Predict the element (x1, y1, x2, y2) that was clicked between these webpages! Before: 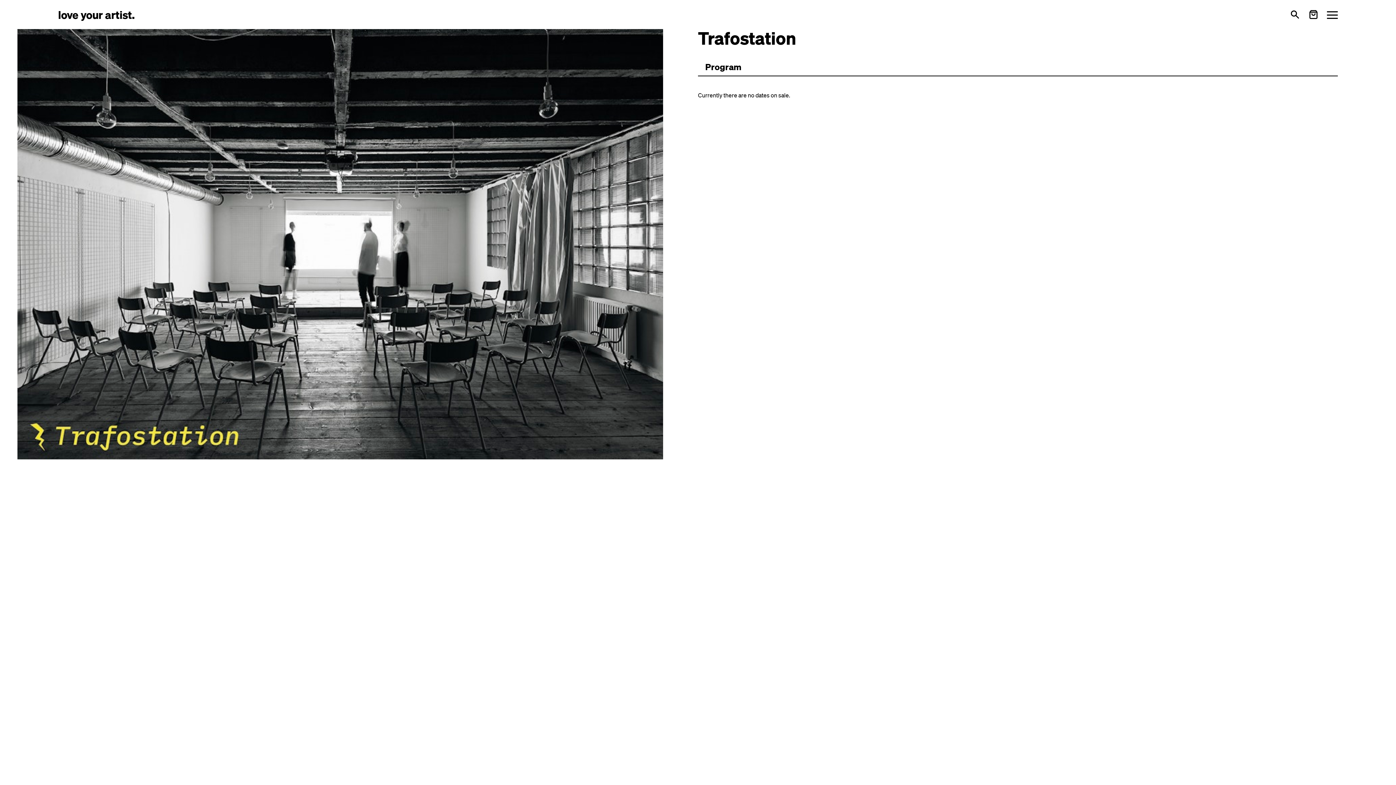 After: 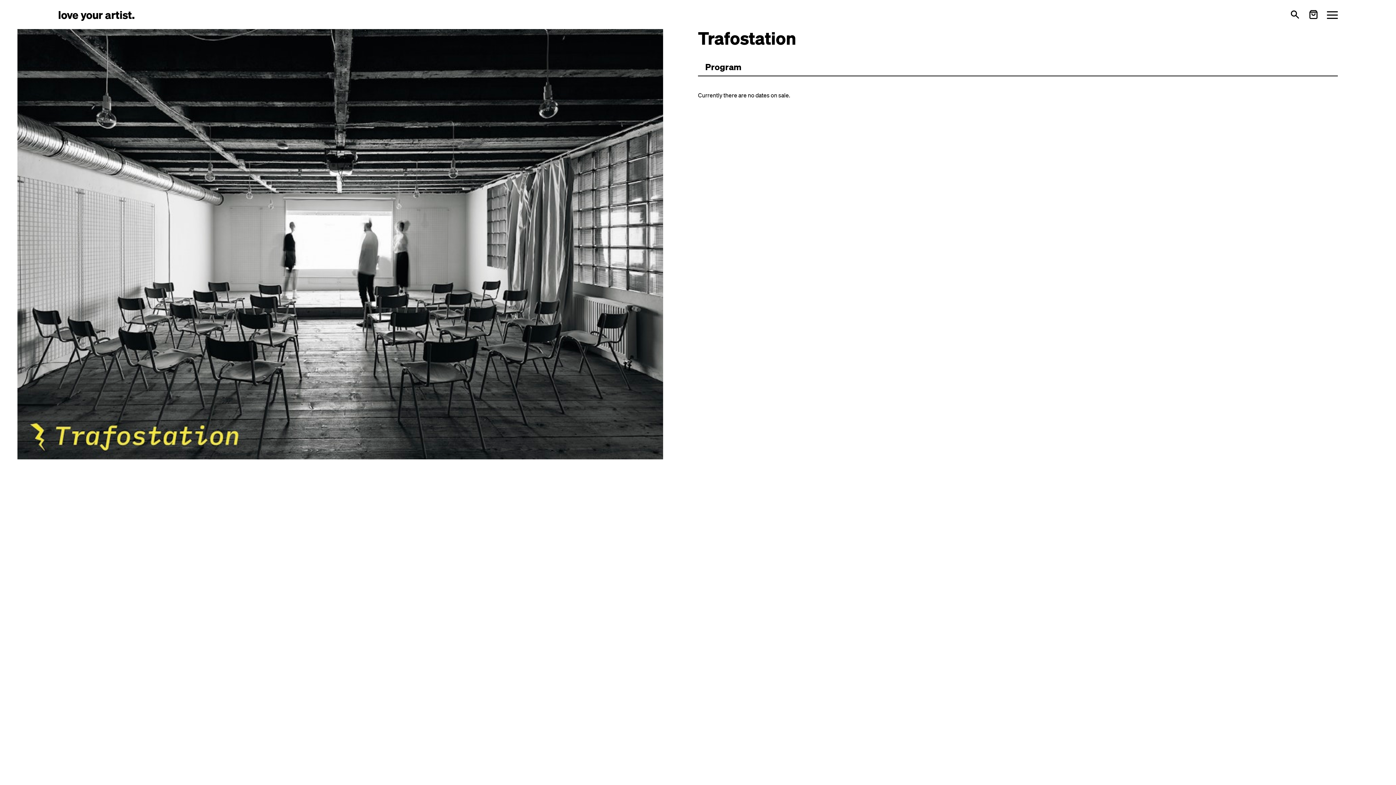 Action: bbox: (1290, 9, 1300, 19)